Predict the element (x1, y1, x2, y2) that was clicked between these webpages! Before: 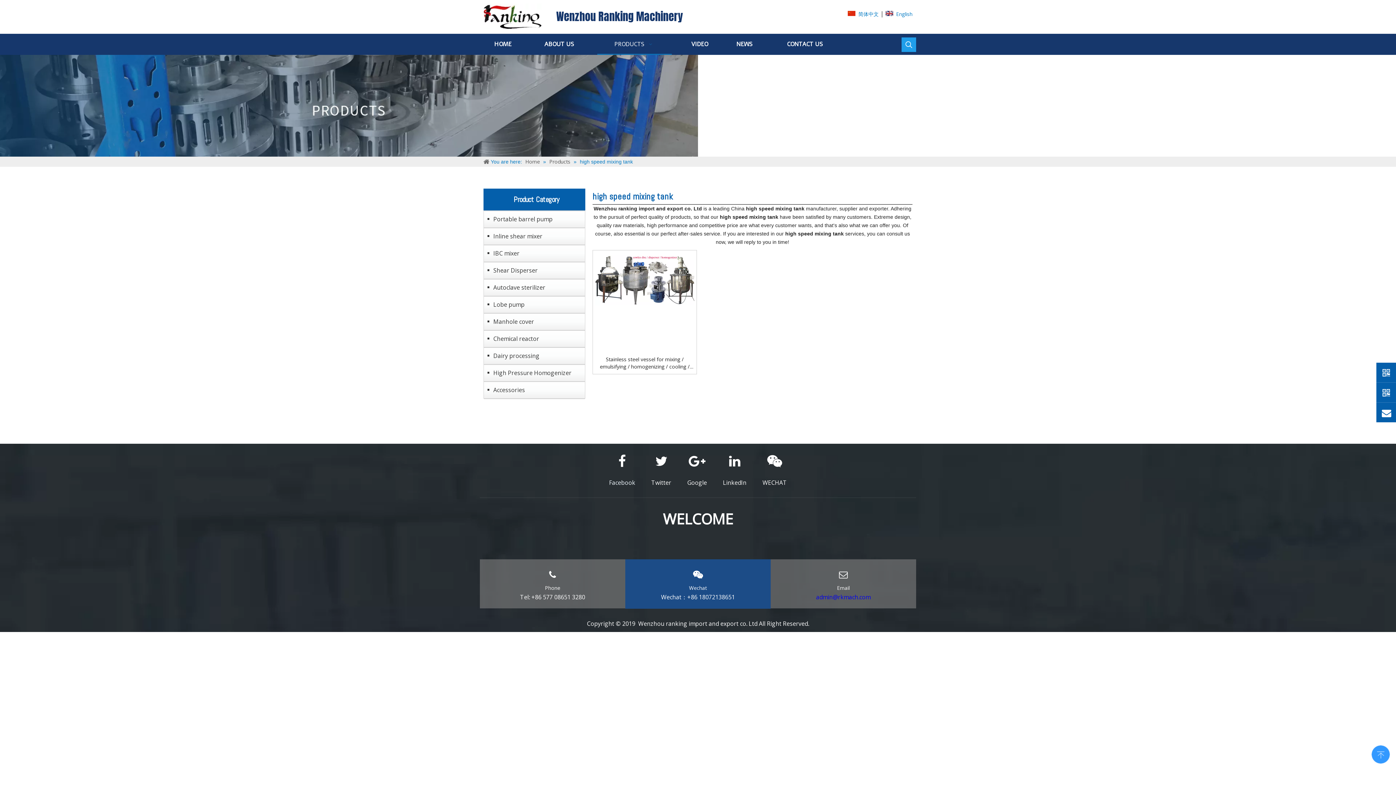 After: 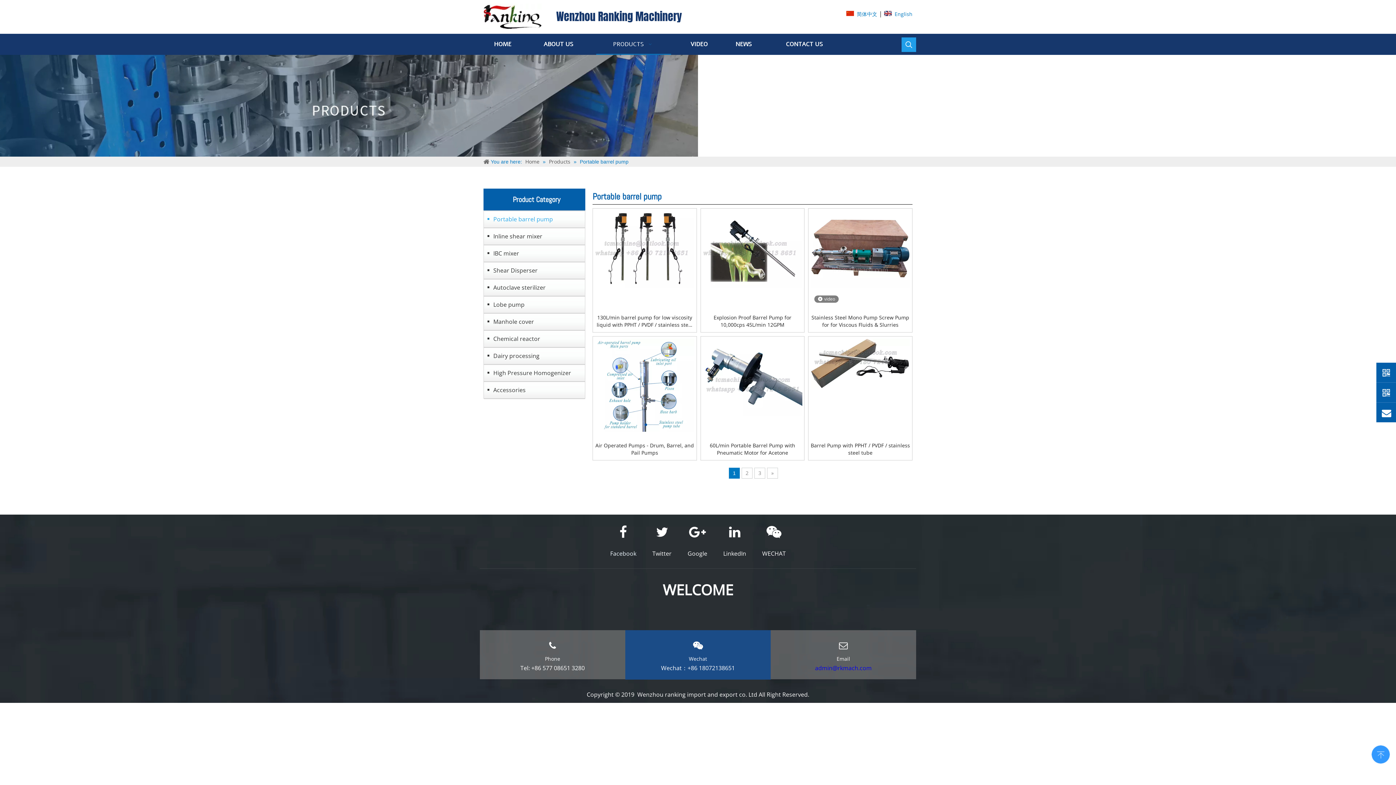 Action: label: Portable barrel pump bbox: (487, 212, 581, 225)